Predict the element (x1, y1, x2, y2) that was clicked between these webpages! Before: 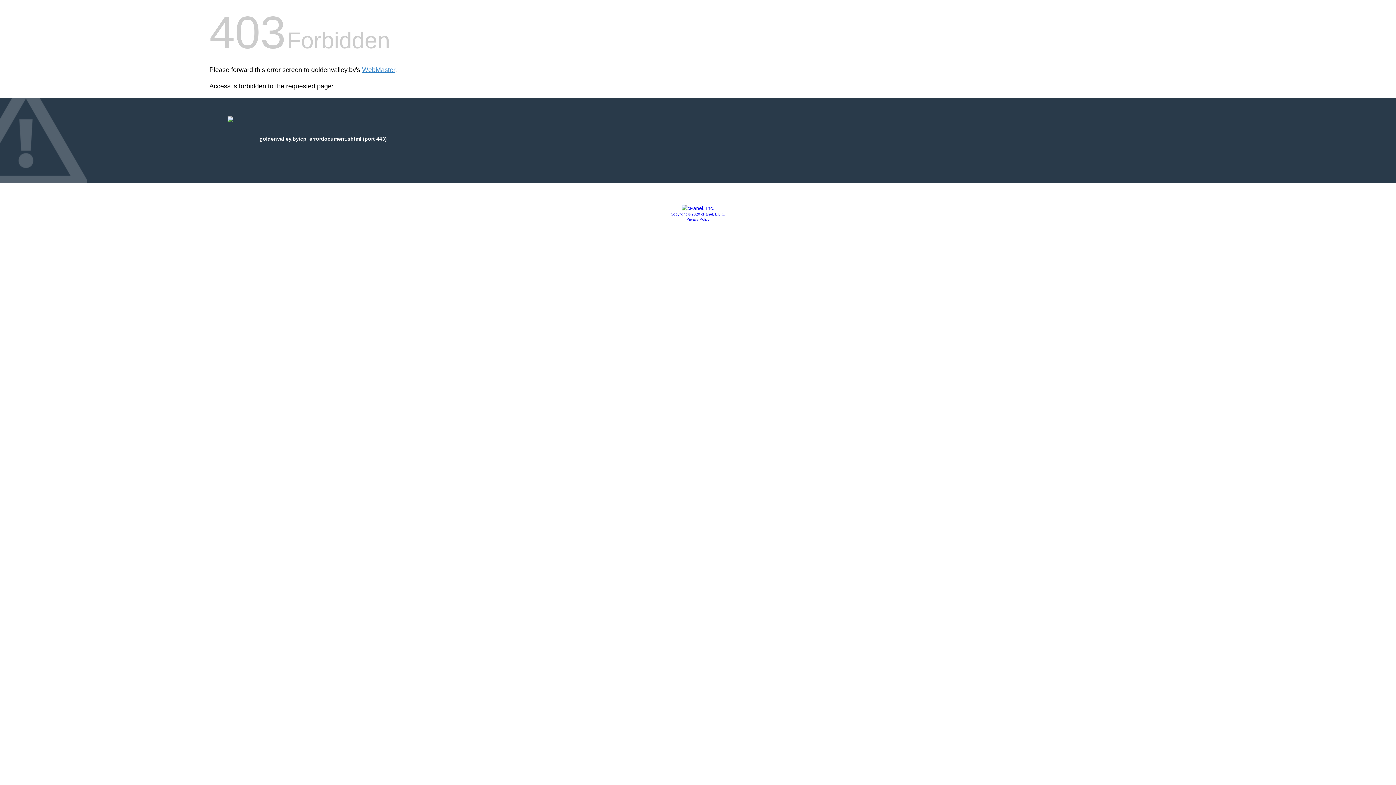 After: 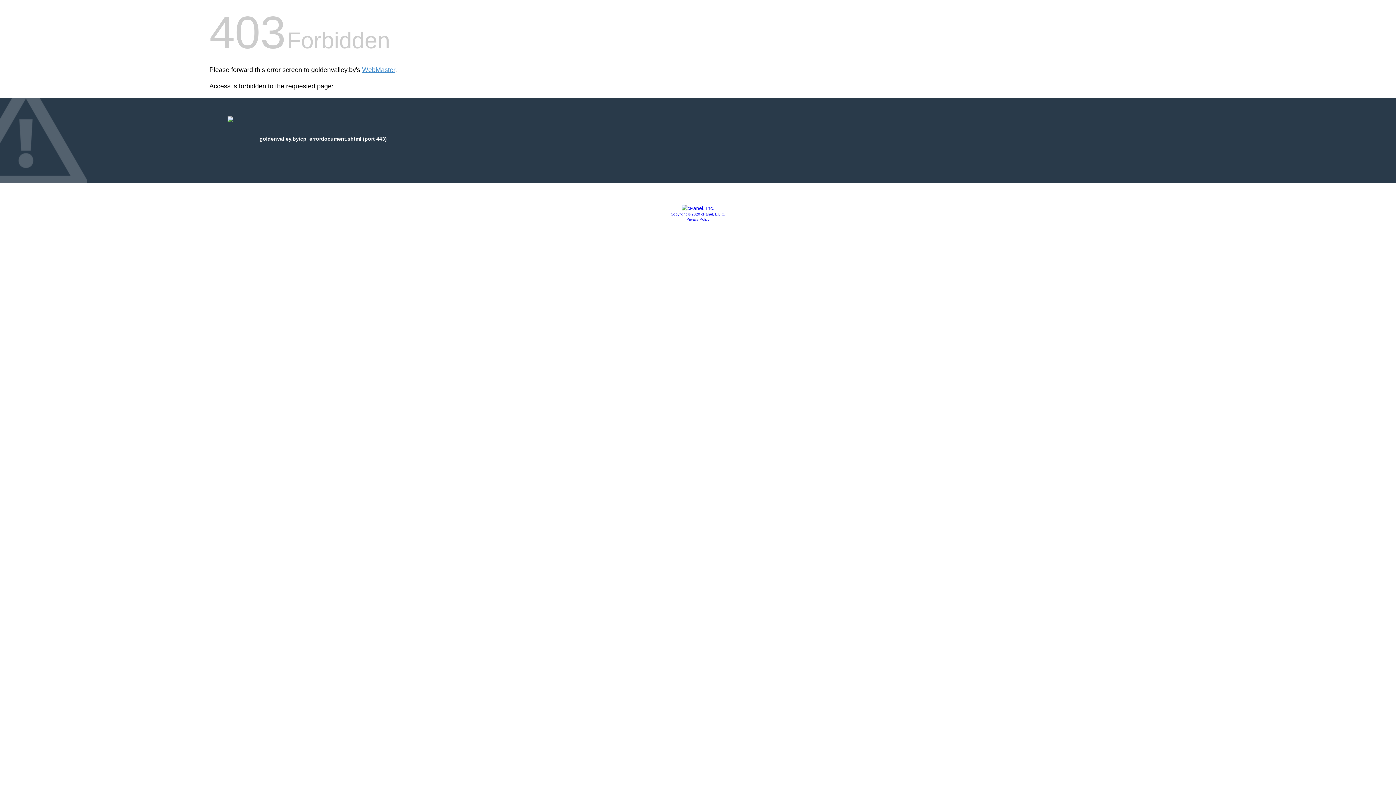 Action: label: Copyright © 2020 cPanel, L.L.C. bbox: (670, 212, 725, 216)